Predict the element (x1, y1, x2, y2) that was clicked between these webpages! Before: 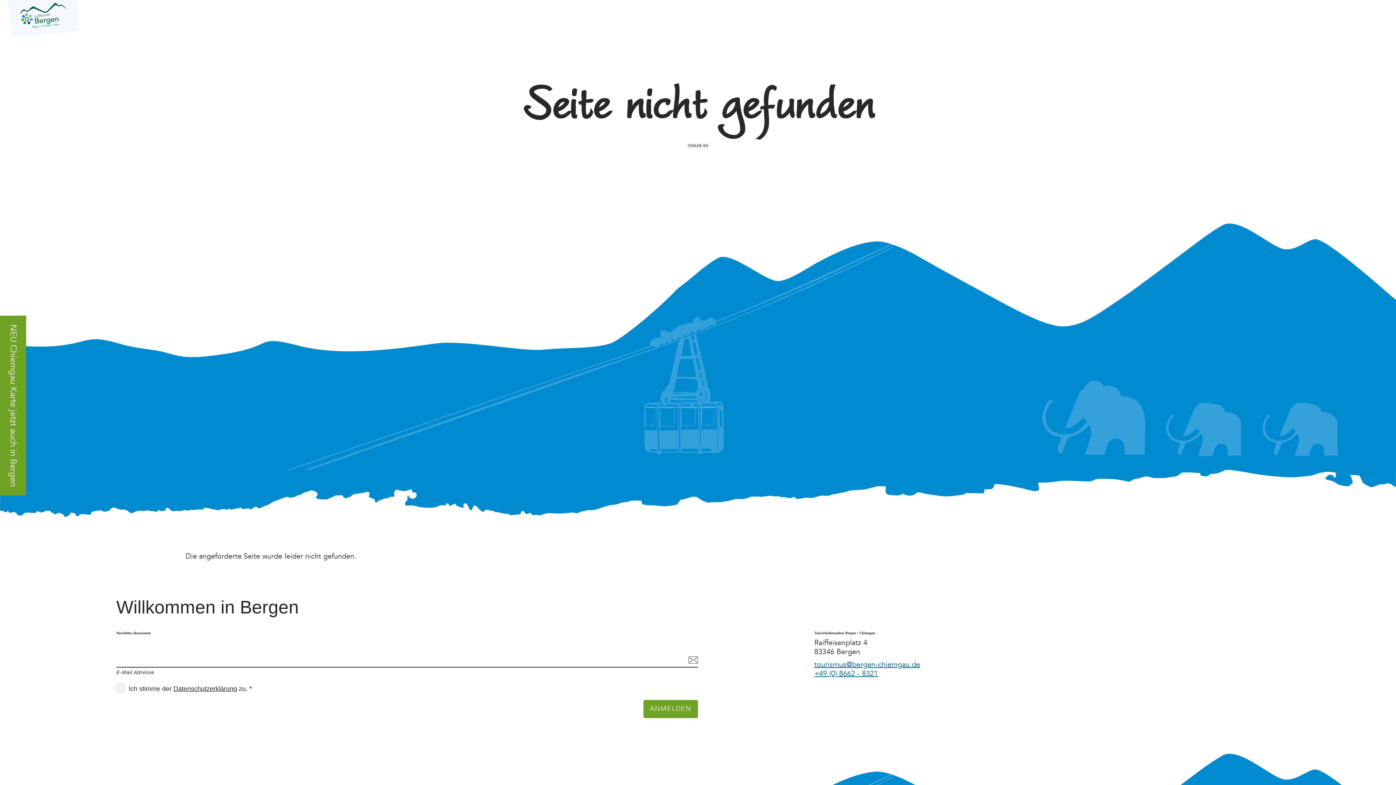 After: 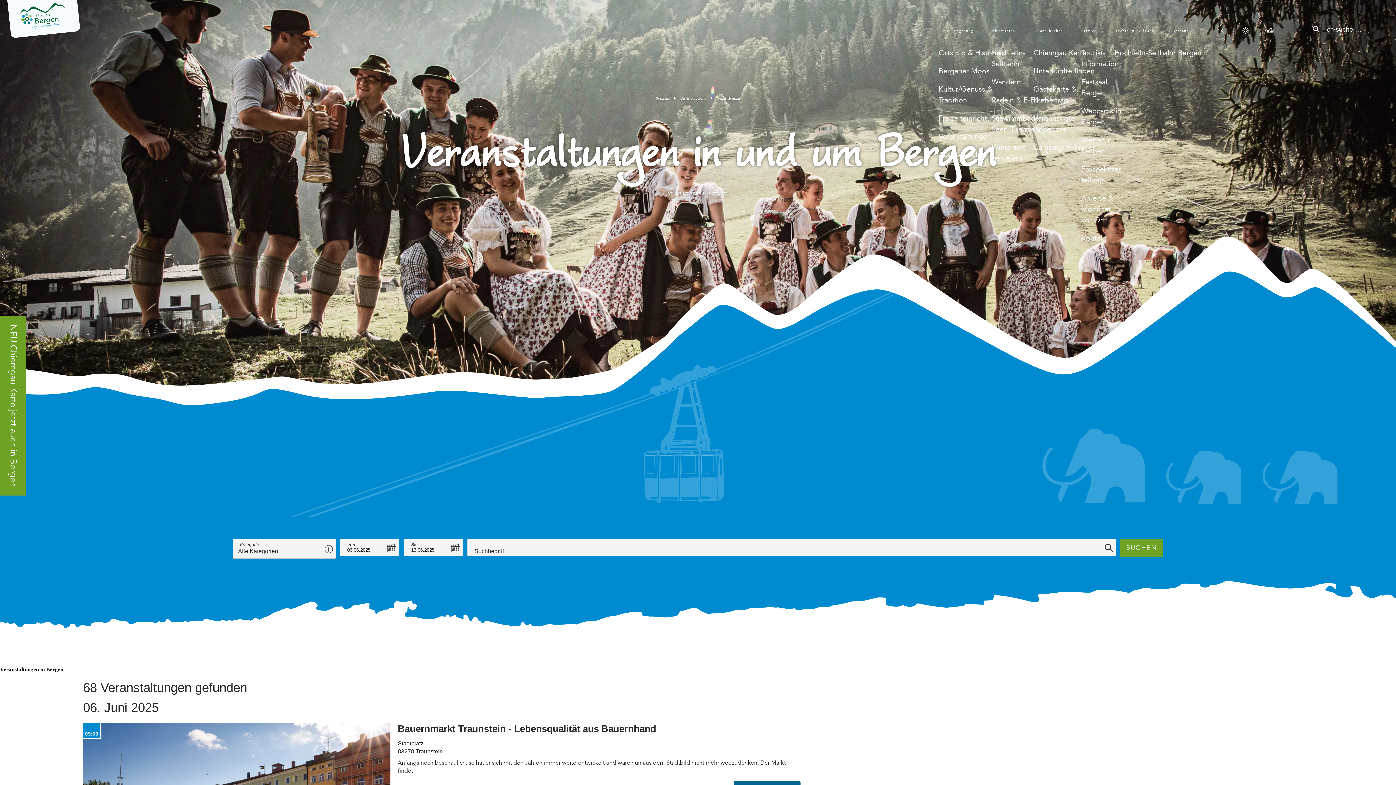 Action: label: Veranstaltungen bbox: (933, 131, 1025, 142)